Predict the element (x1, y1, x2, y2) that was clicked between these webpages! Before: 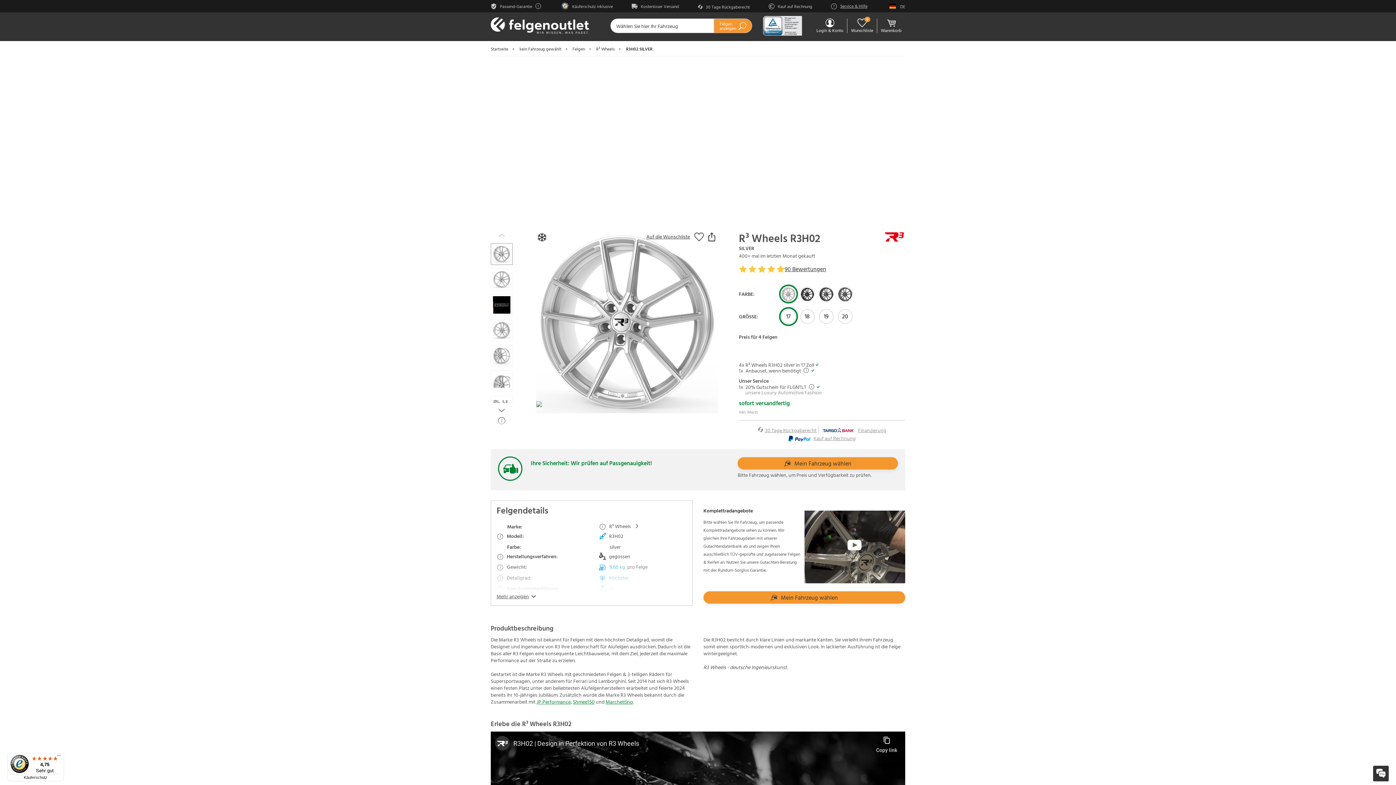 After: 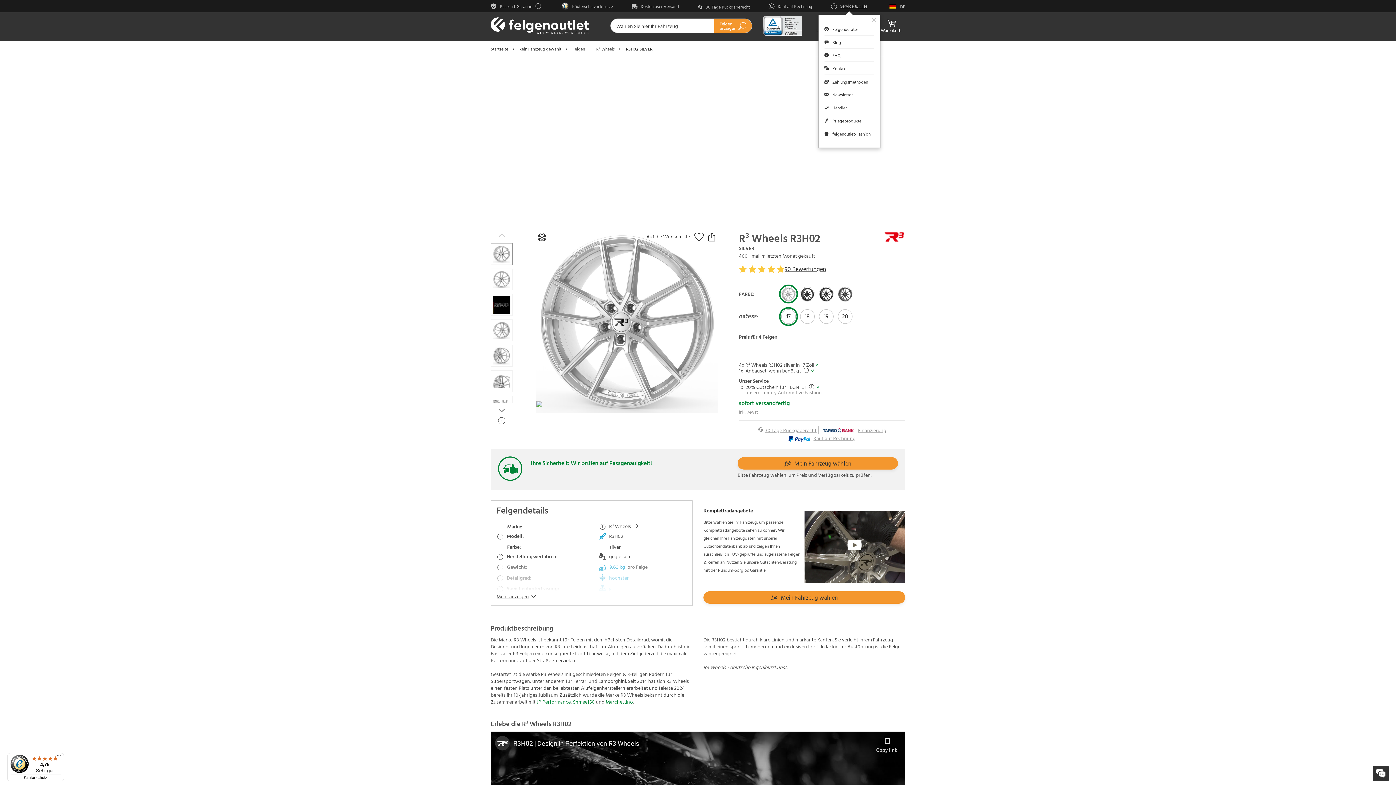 Action: label:  Service & Hilfe bbox: (831, 1, 867, 10)